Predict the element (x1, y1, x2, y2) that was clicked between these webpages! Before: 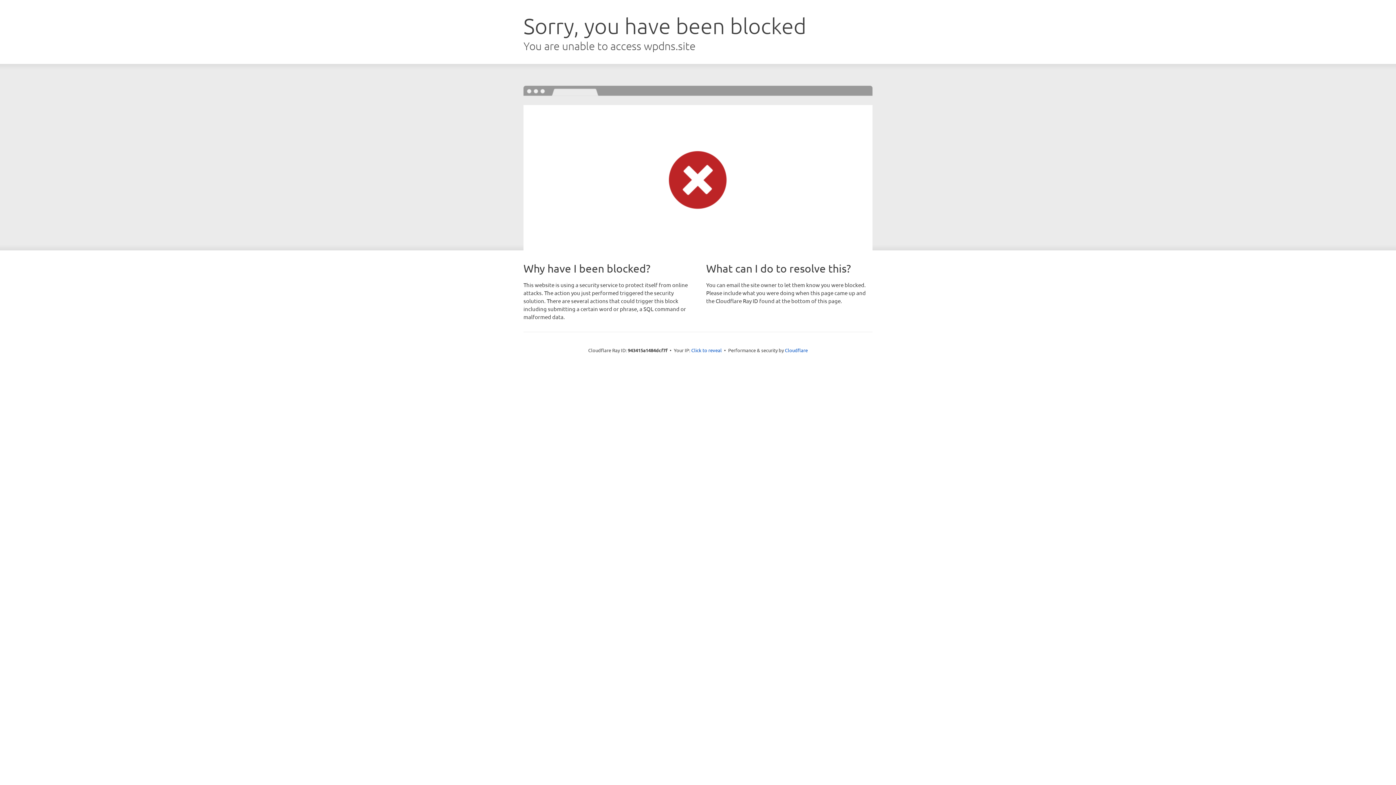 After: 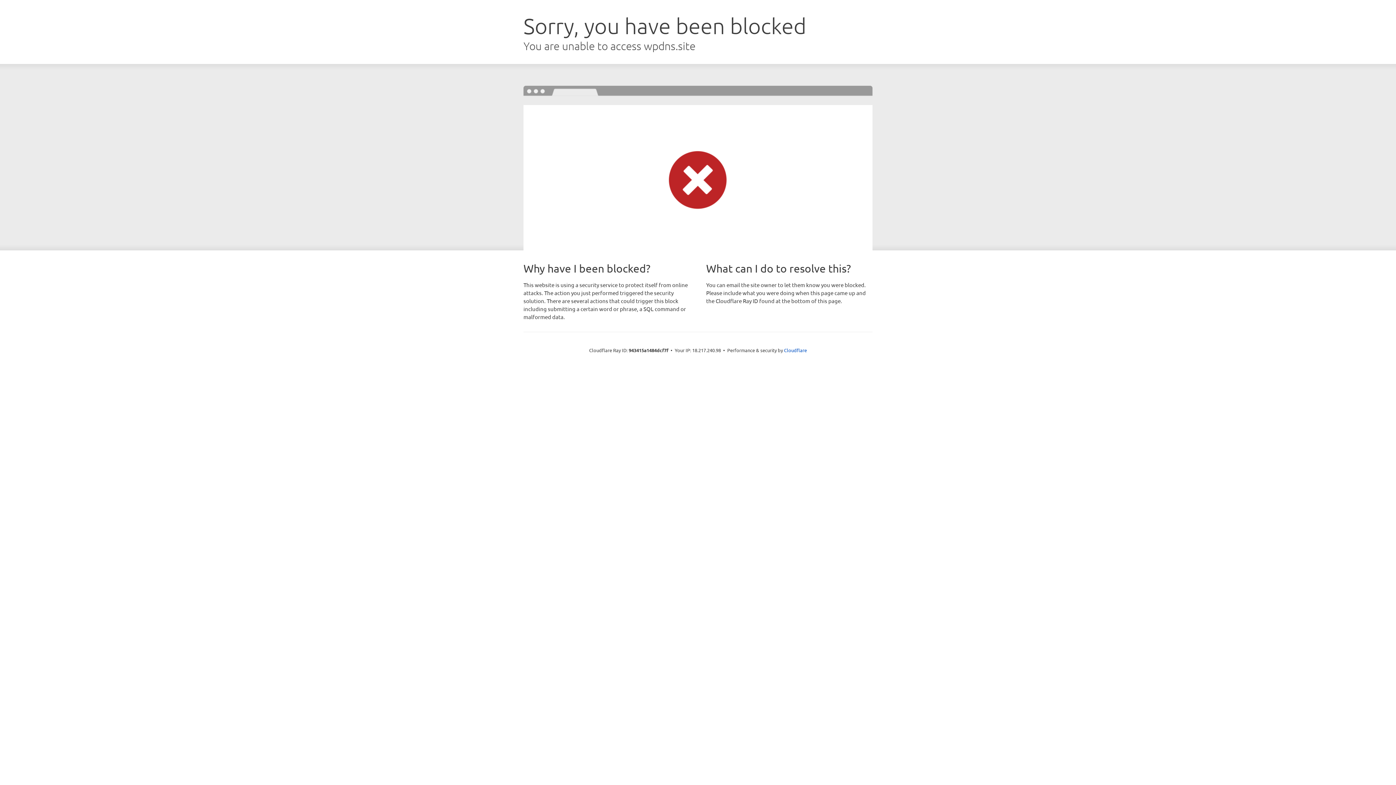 Action: bbox: (691, 346, 722, 353) label: Click to reveal